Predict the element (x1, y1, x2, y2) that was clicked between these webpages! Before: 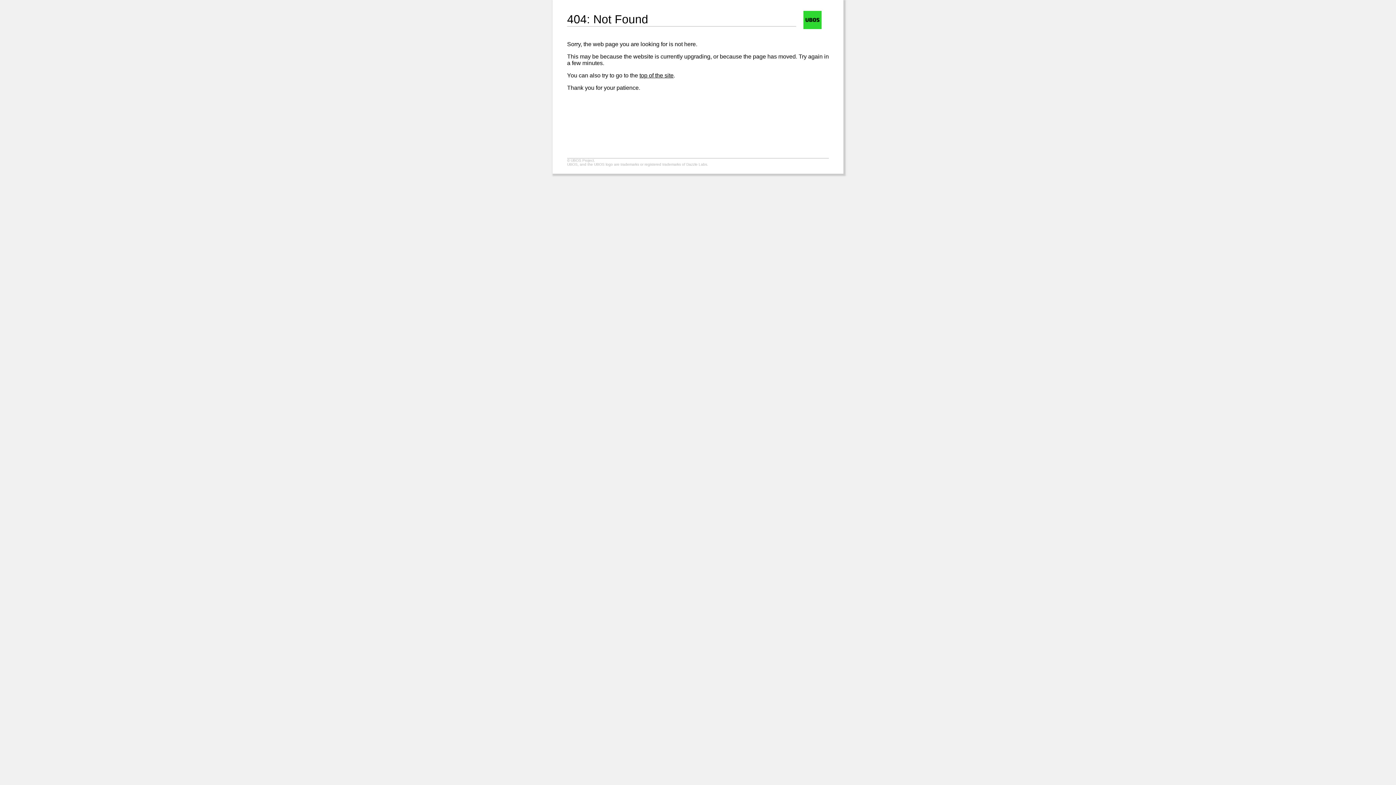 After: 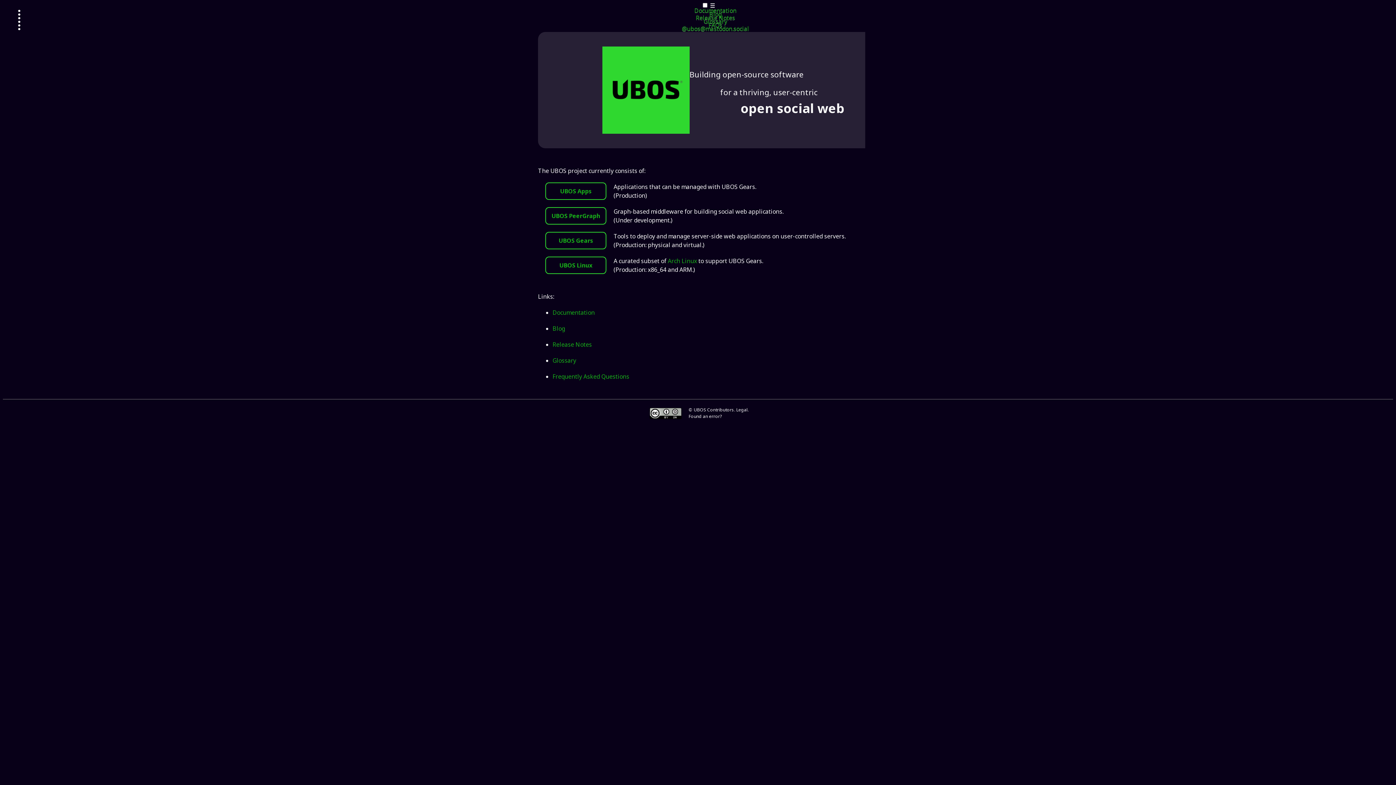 Action: bbox: (803, 24, 821, 30)